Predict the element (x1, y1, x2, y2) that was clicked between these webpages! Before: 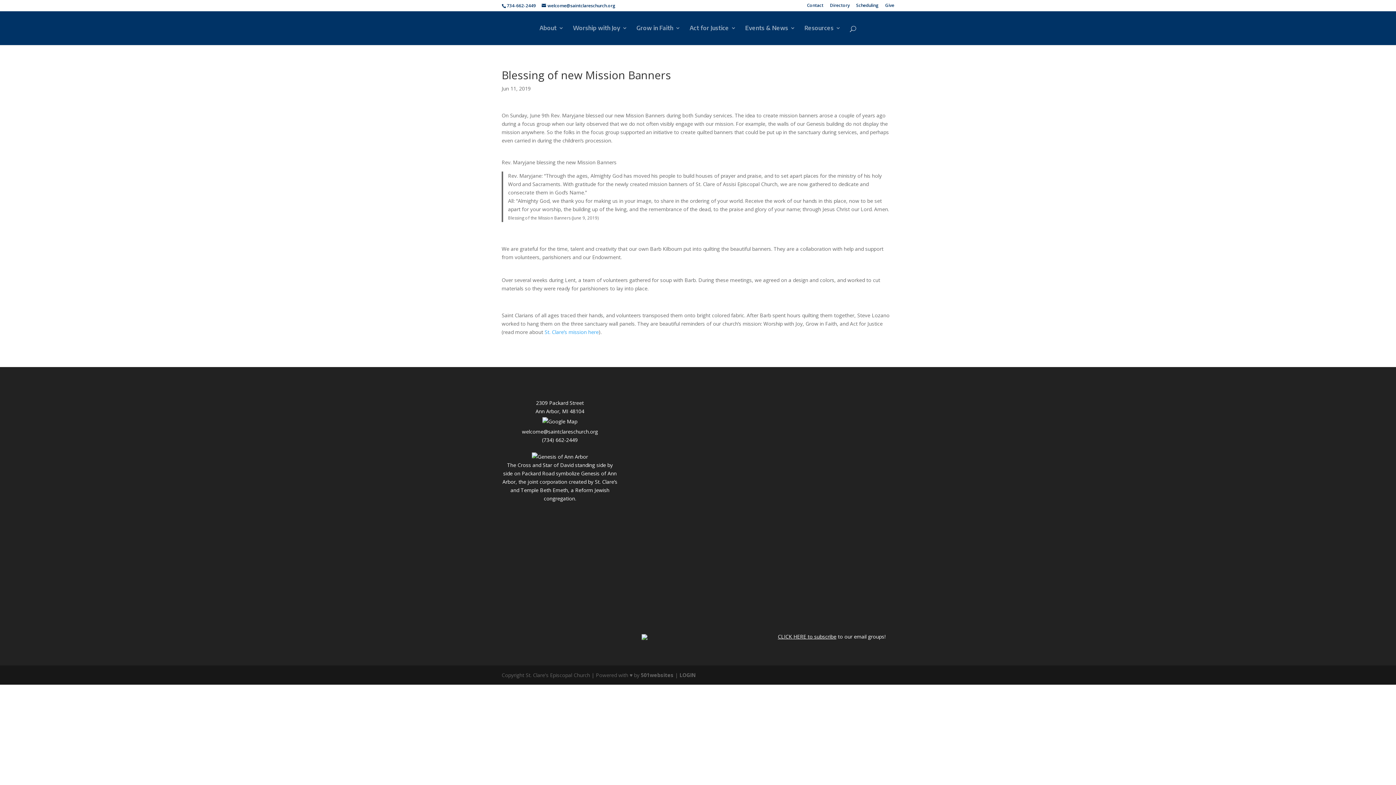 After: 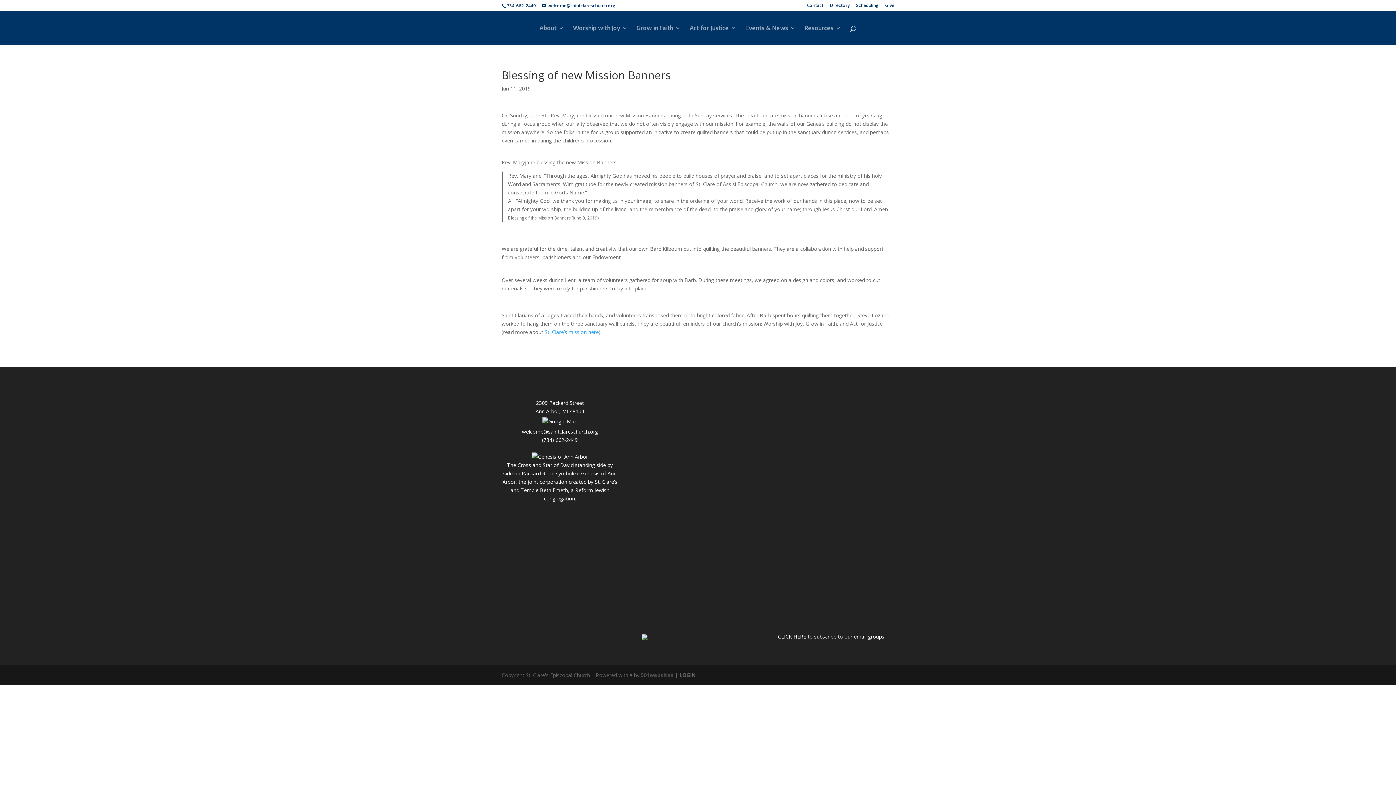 Action: bbox: (641, 672, 673, 678) label: 501websites